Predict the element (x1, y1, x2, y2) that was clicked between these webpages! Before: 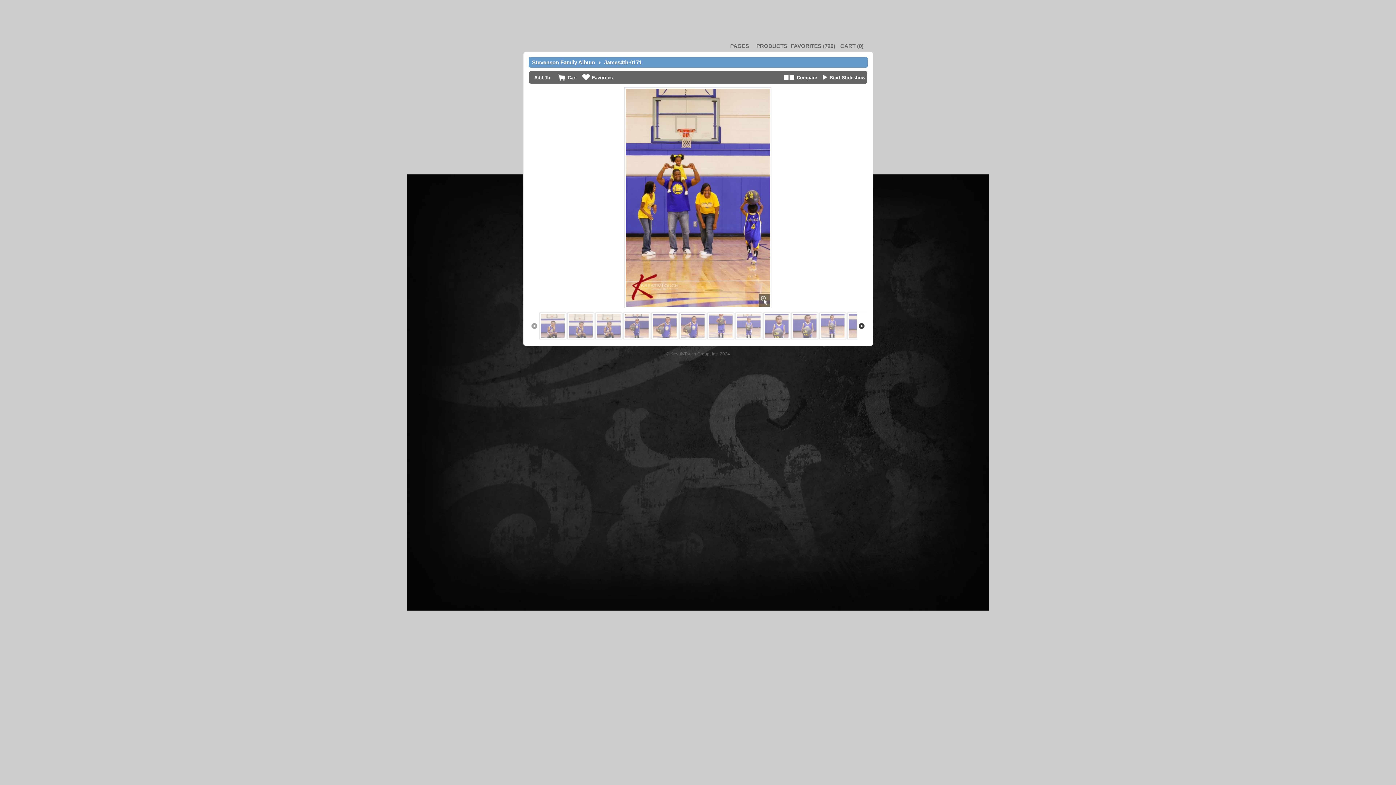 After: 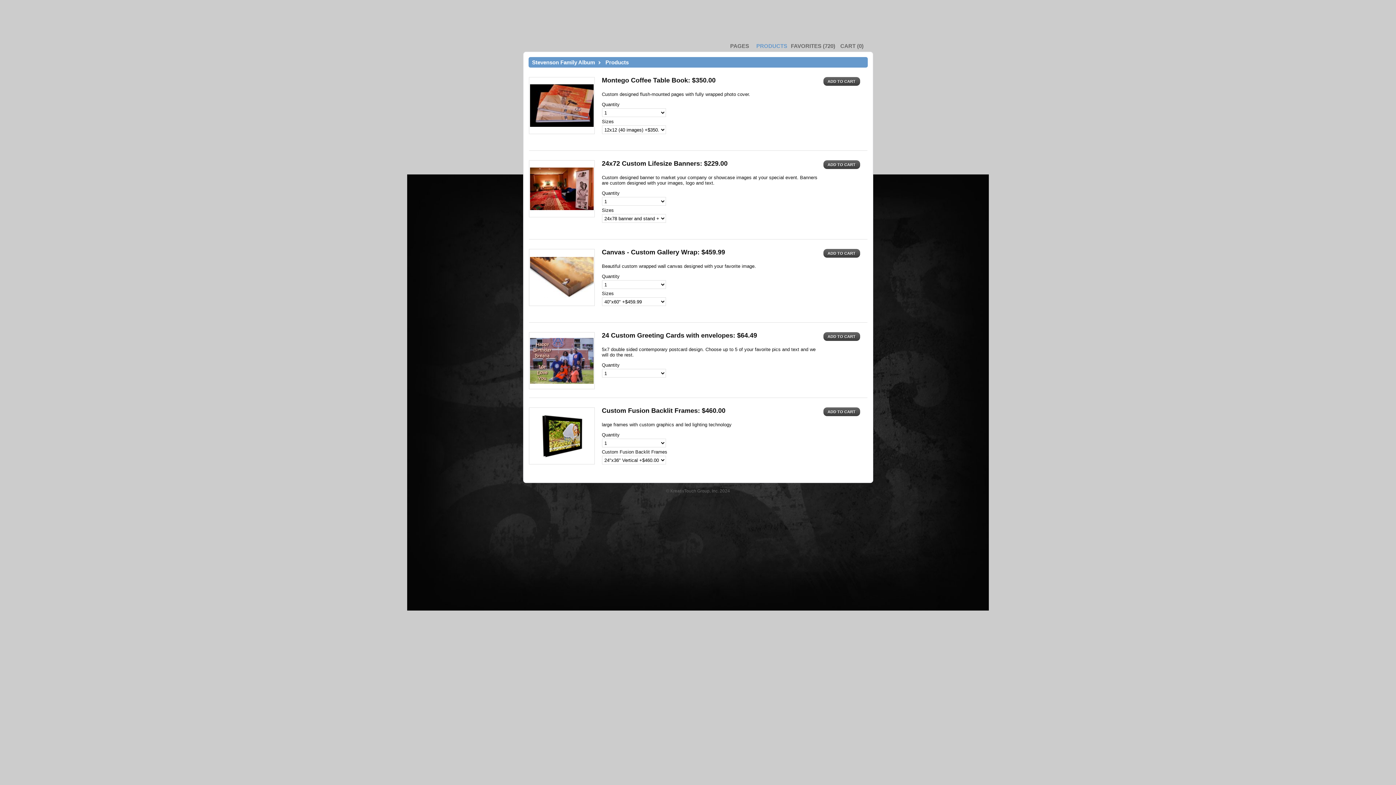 Action: bbox: (756, 42, 787, 49) label: PRODUCTS